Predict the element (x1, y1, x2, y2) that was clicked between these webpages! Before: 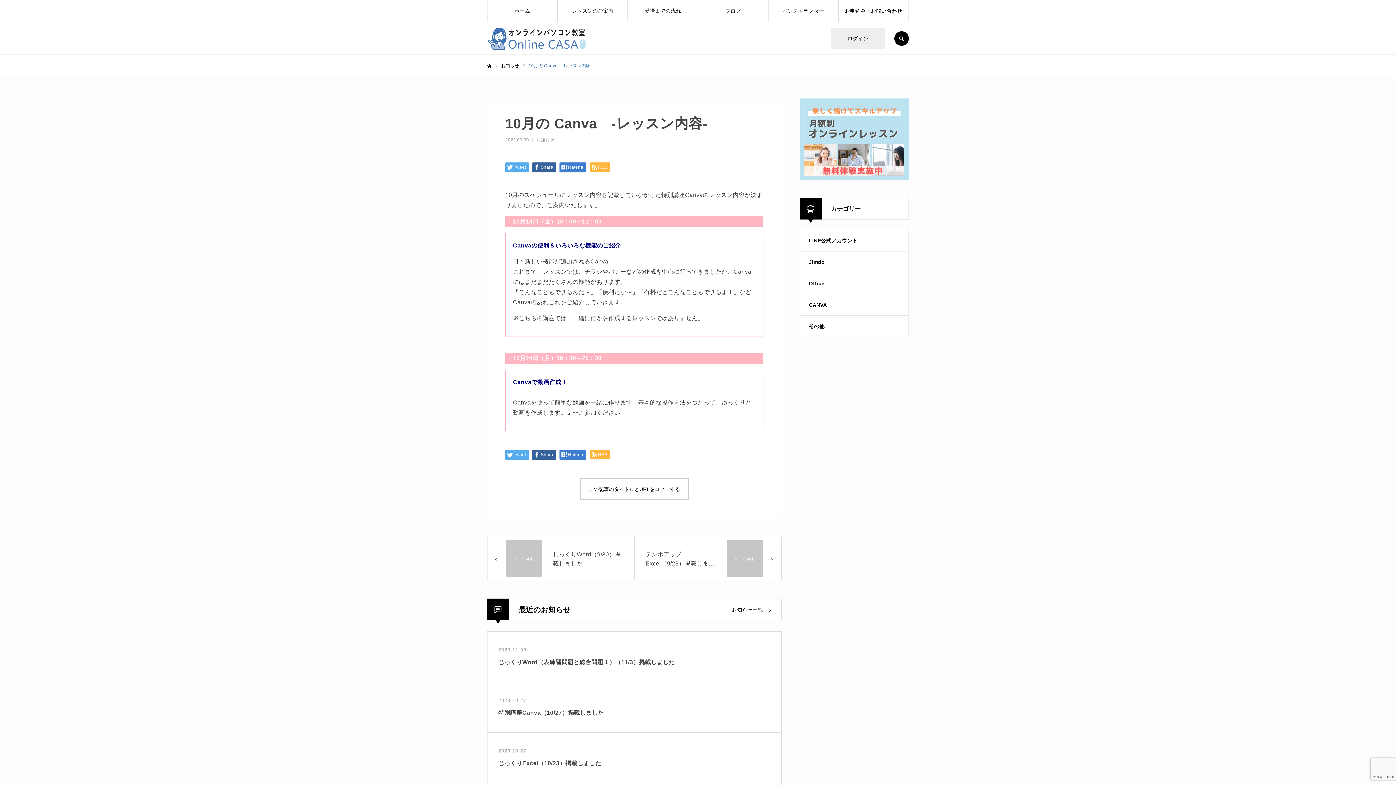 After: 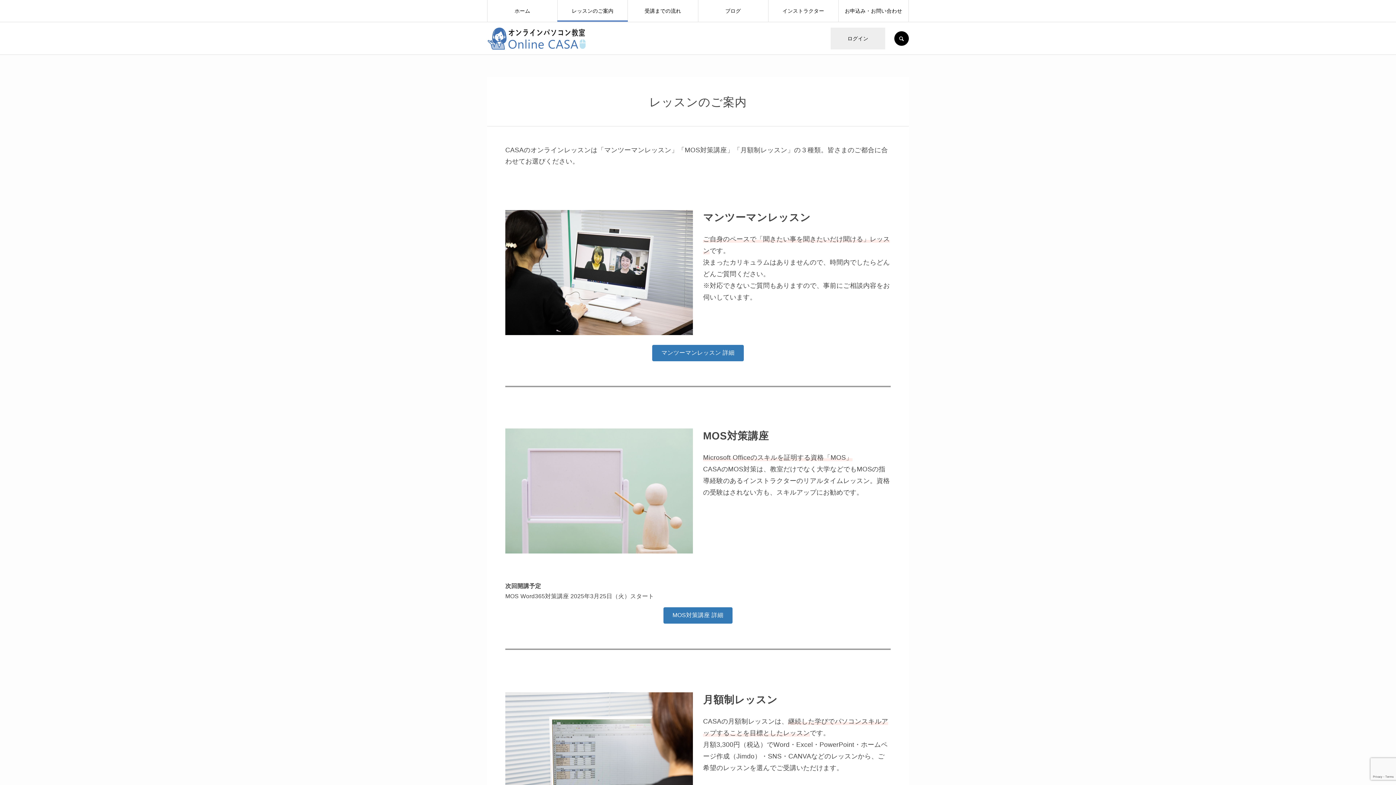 Action: bbox: (557, 0, 627, 21) label: レッスンのご案内